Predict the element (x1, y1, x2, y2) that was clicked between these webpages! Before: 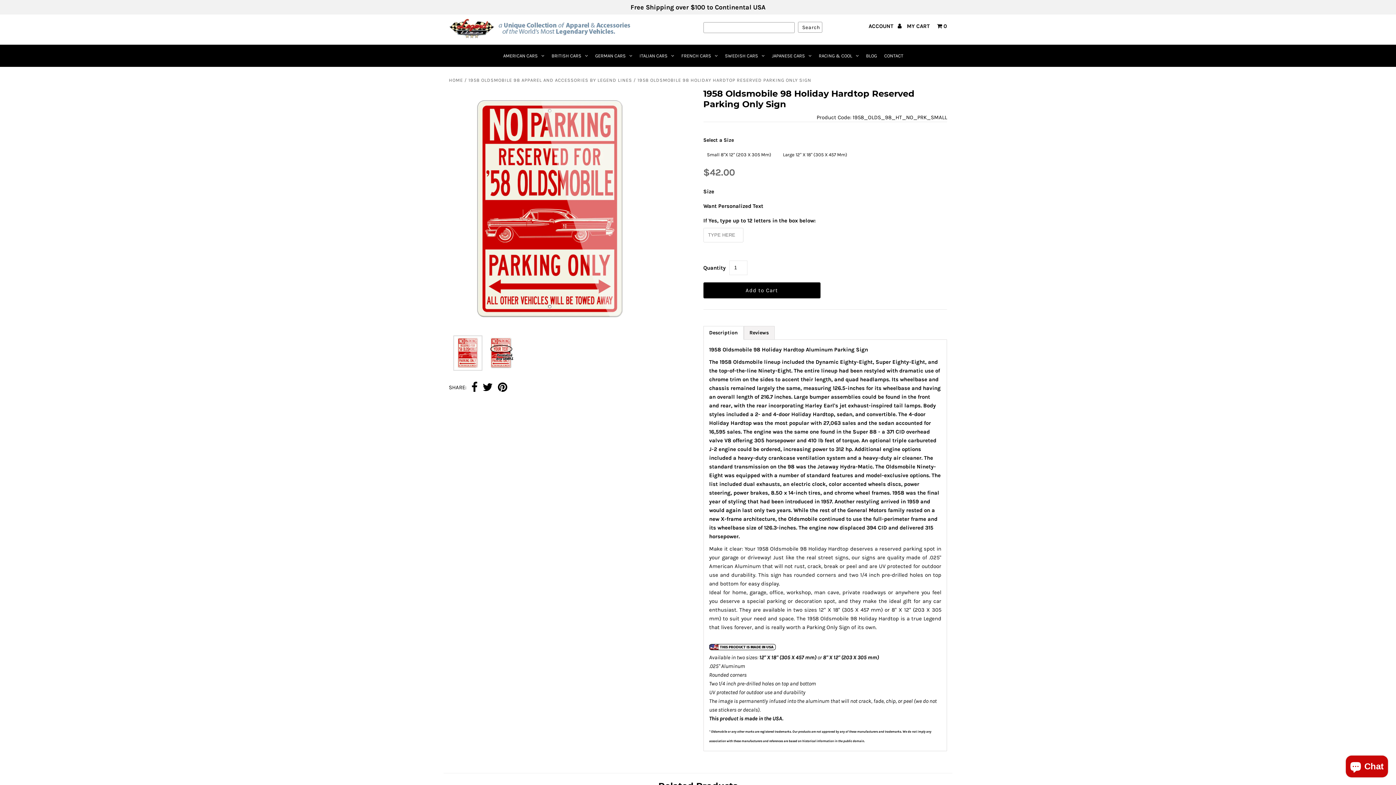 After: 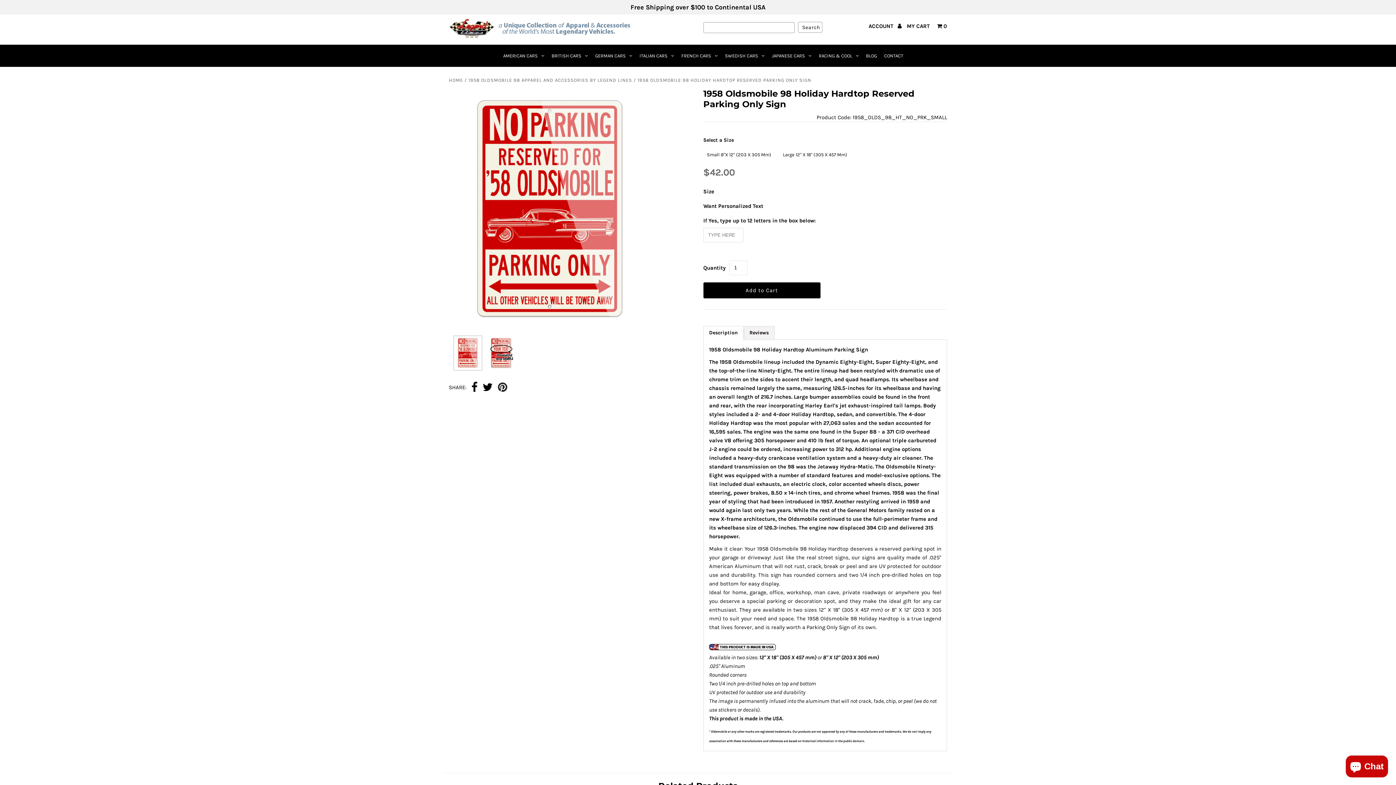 Action: bbox: (498, 381, 507, 394)